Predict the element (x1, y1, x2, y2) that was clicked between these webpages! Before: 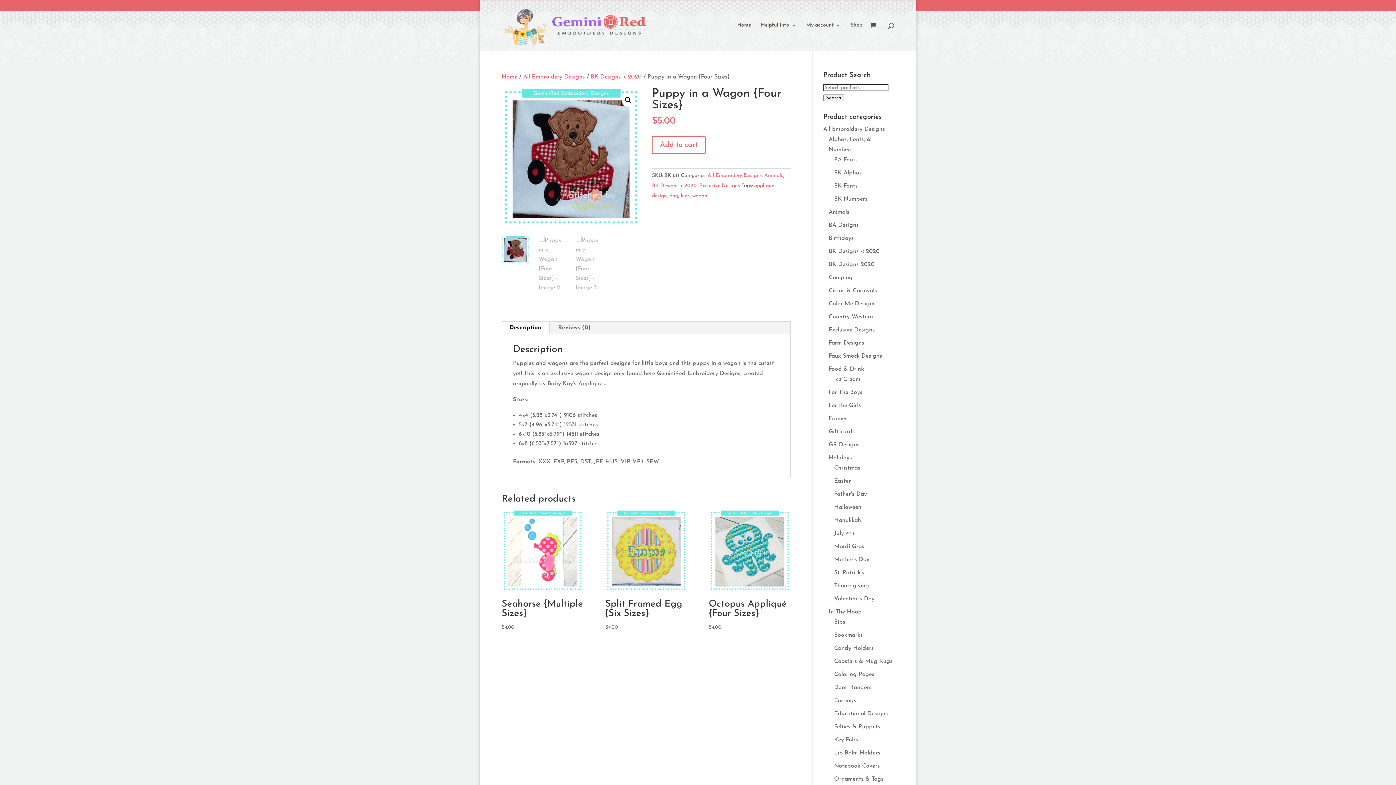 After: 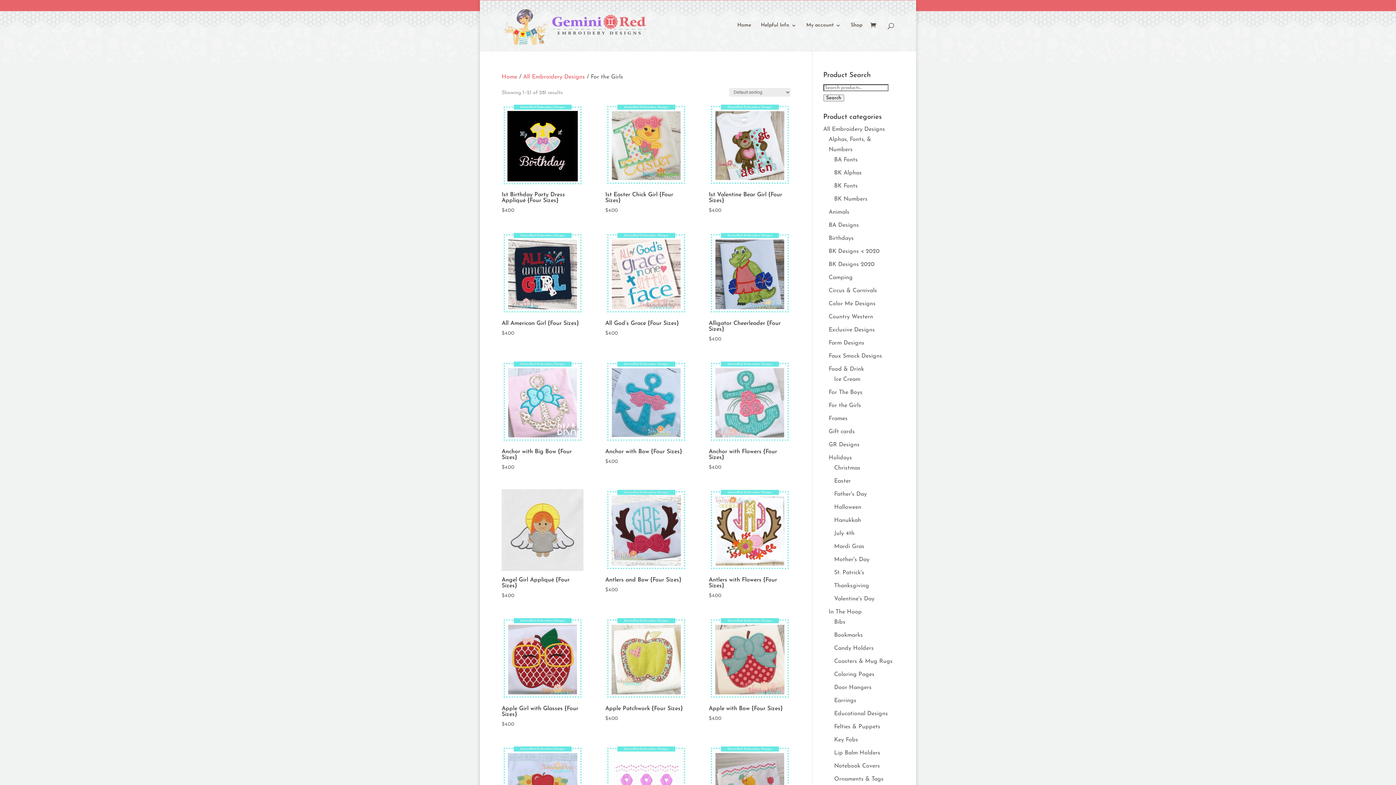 Action: bbox: (828, 402, 861, 408) label: For the Girls